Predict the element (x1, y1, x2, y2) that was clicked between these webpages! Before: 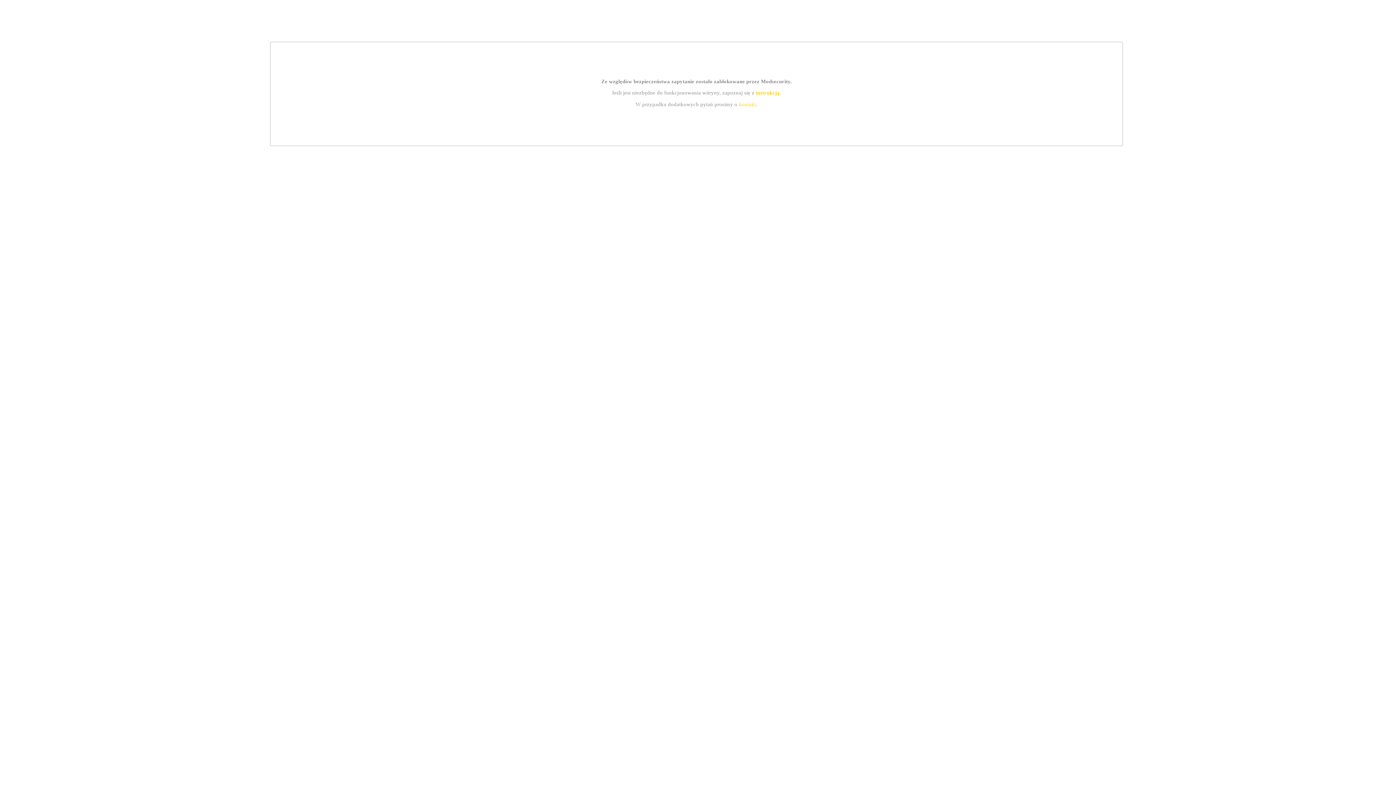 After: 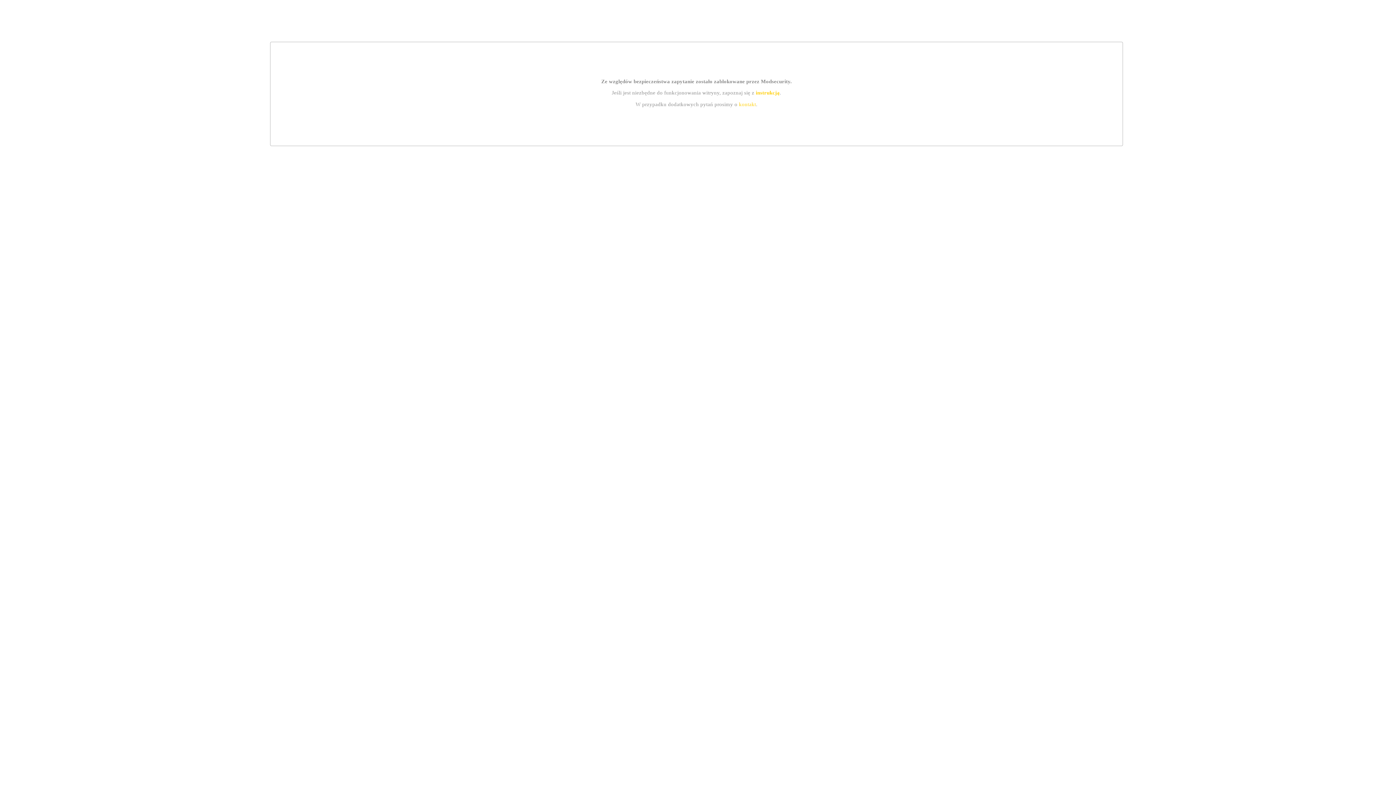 Action: label: kontakt bbox: (739, 101, 756, 107)